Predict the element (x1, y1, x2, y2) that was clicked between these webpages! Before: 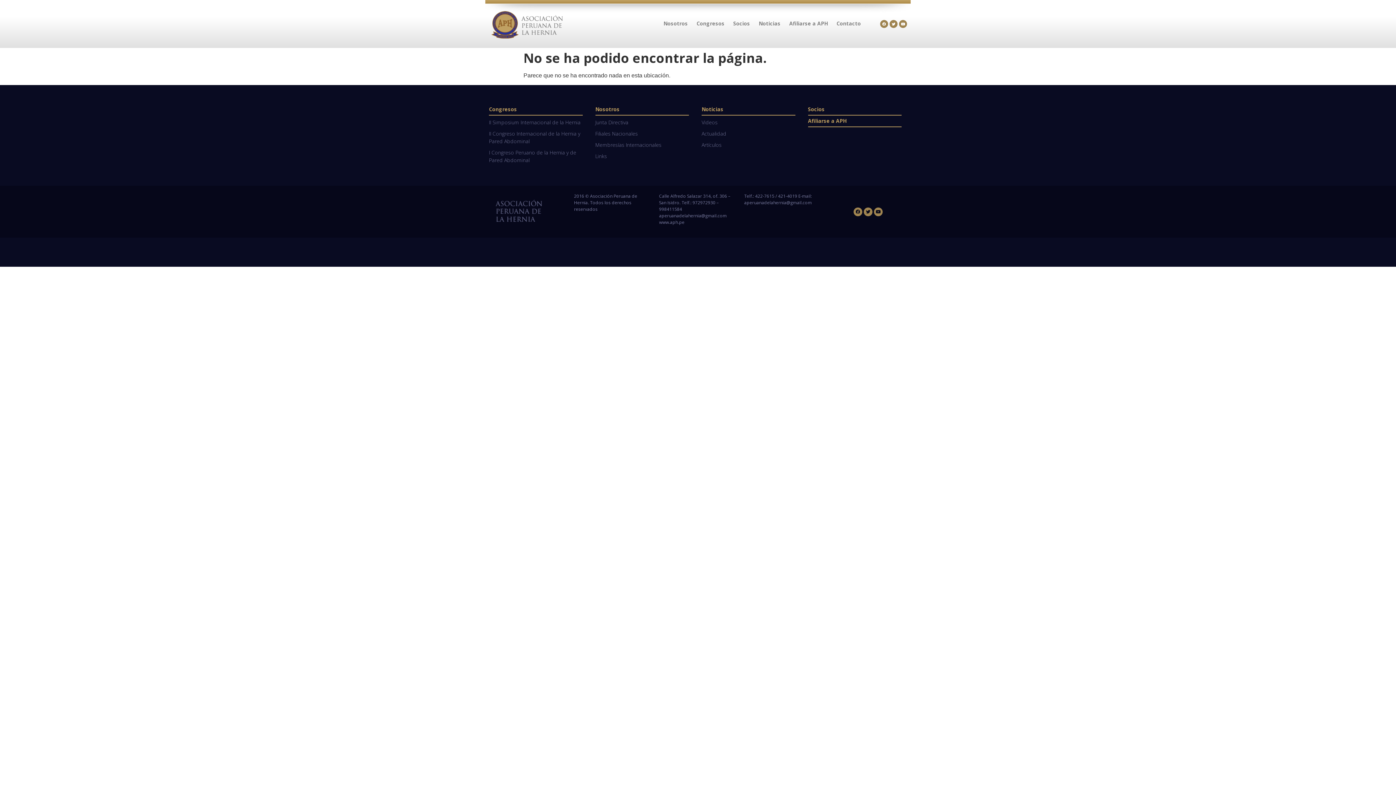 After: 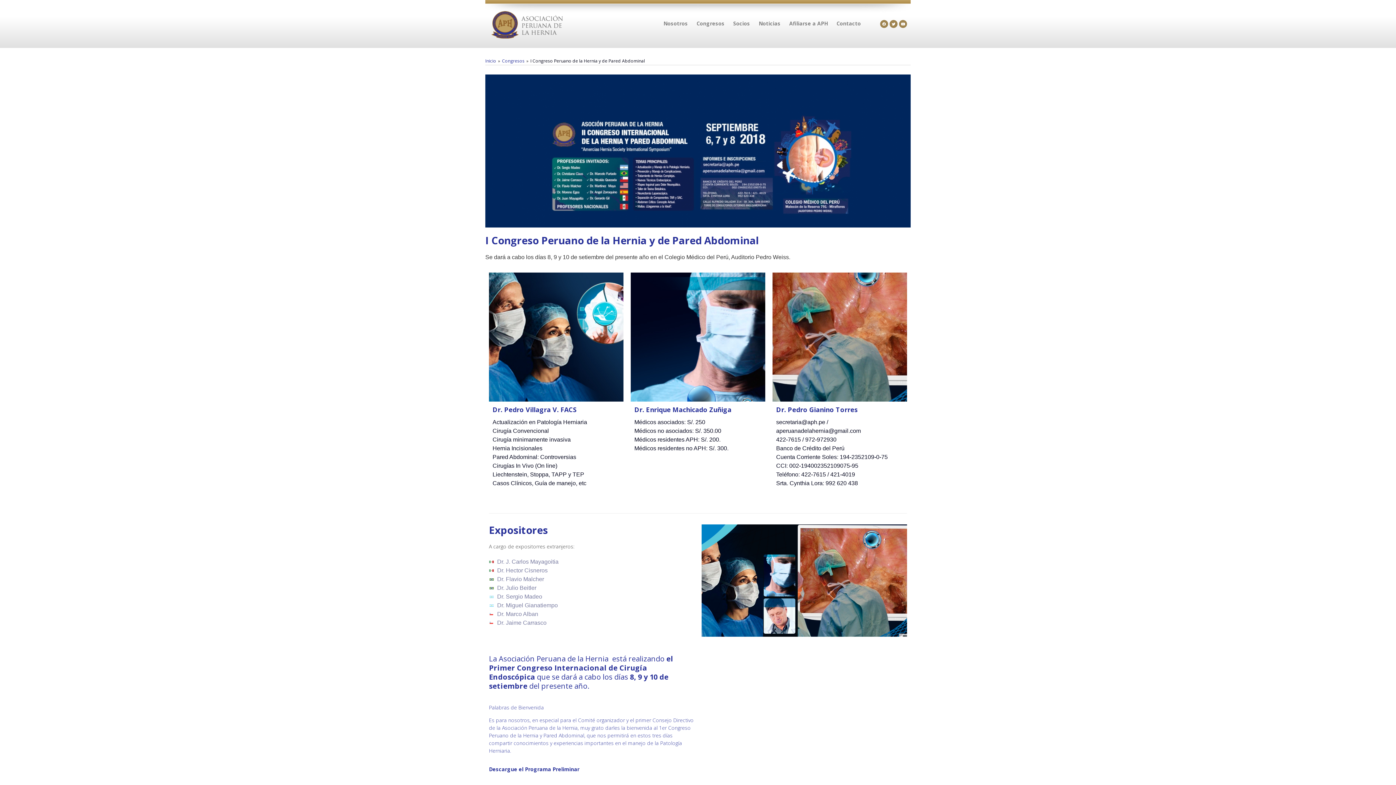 Action: label: I Congreso Peruano de la Hernia y de Pared Abdominal bbox: (489, 148, 582, 164)